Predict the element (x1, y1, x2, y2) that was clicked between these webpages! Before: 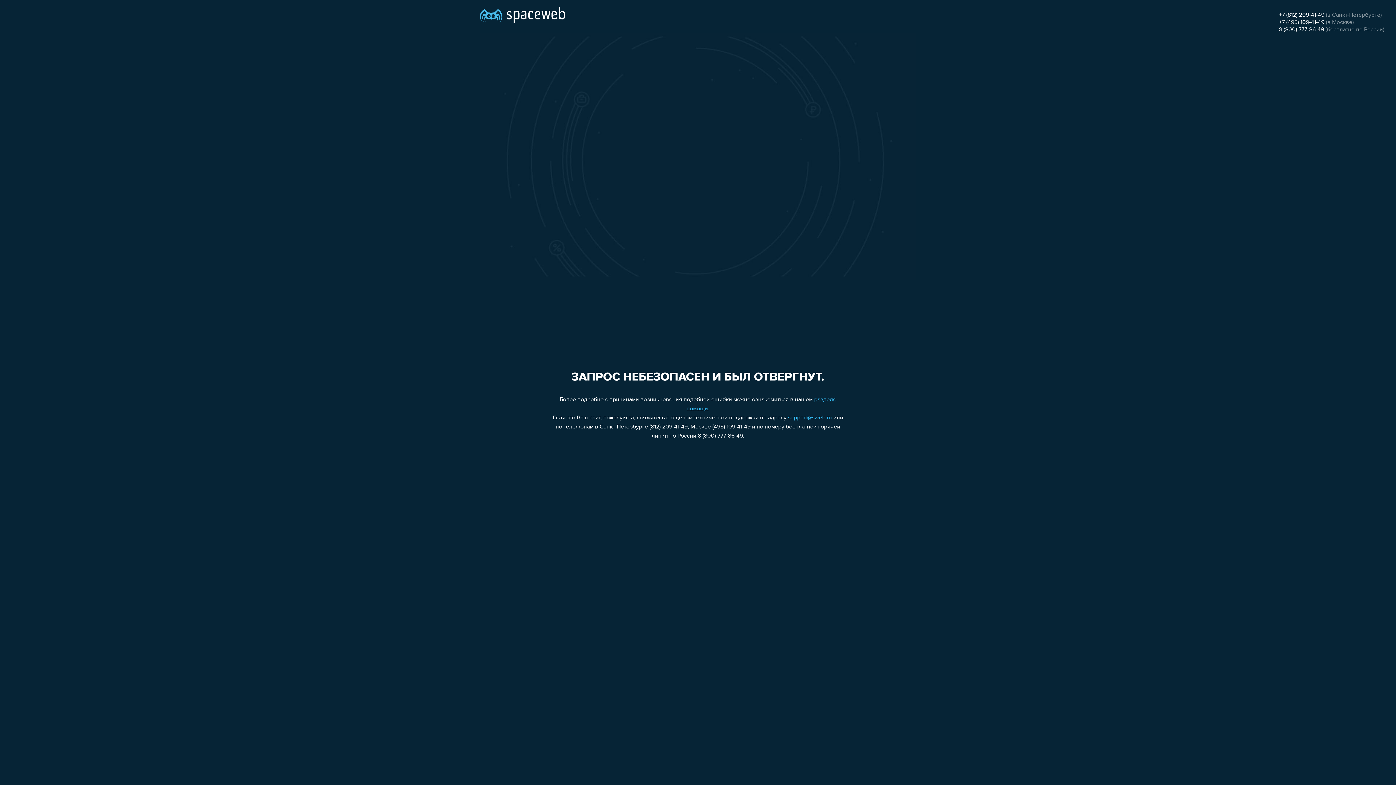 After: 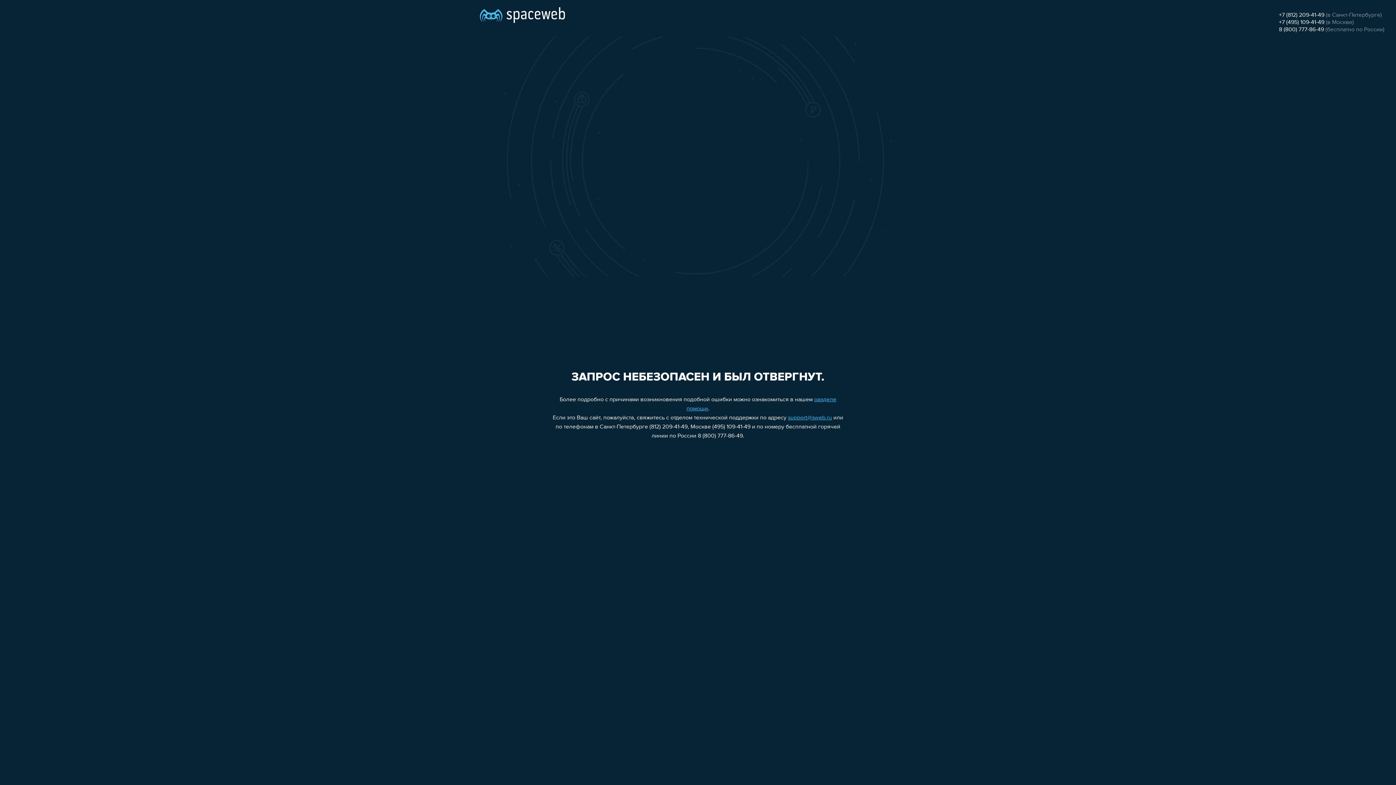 Action: label: +7 (495) 109-41-49 bbox: (1279, 19, 1324, 25)